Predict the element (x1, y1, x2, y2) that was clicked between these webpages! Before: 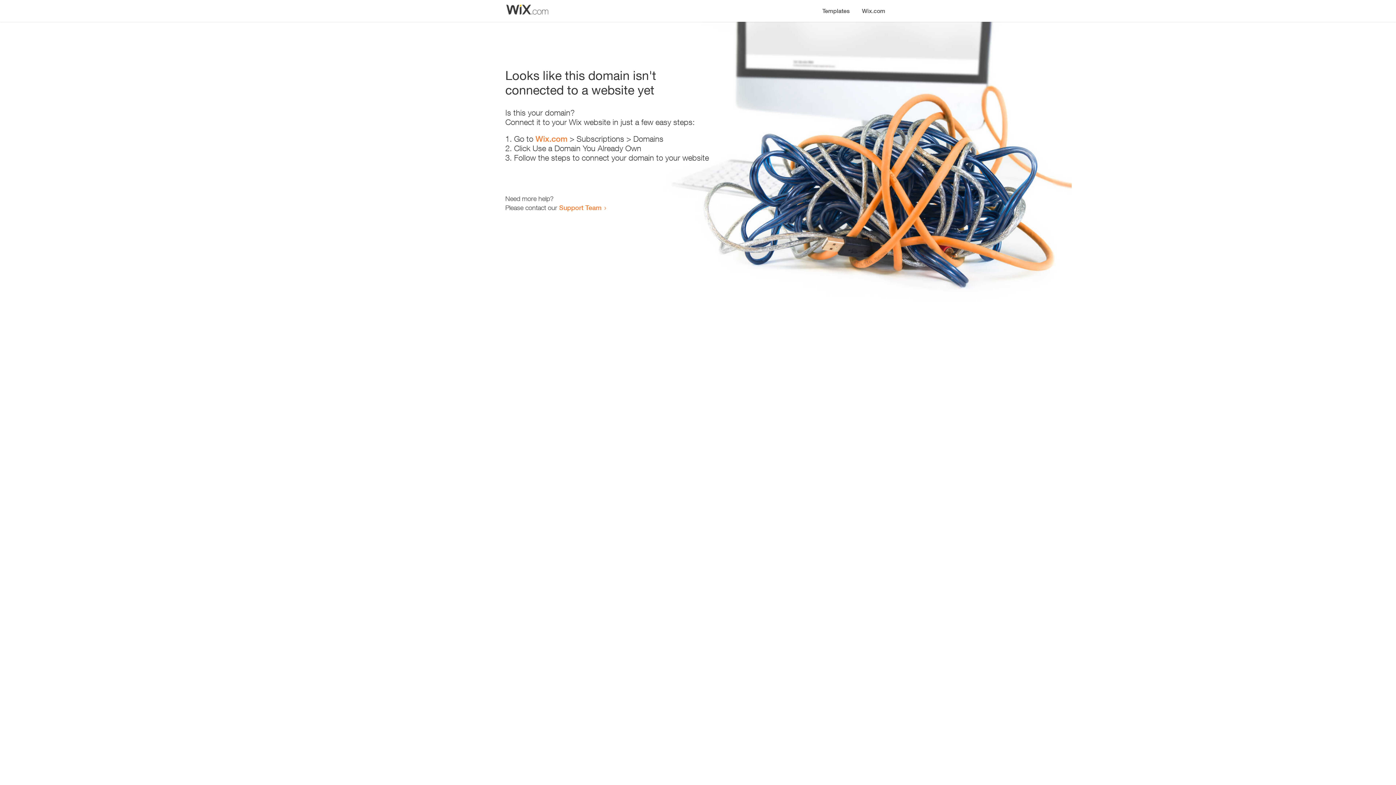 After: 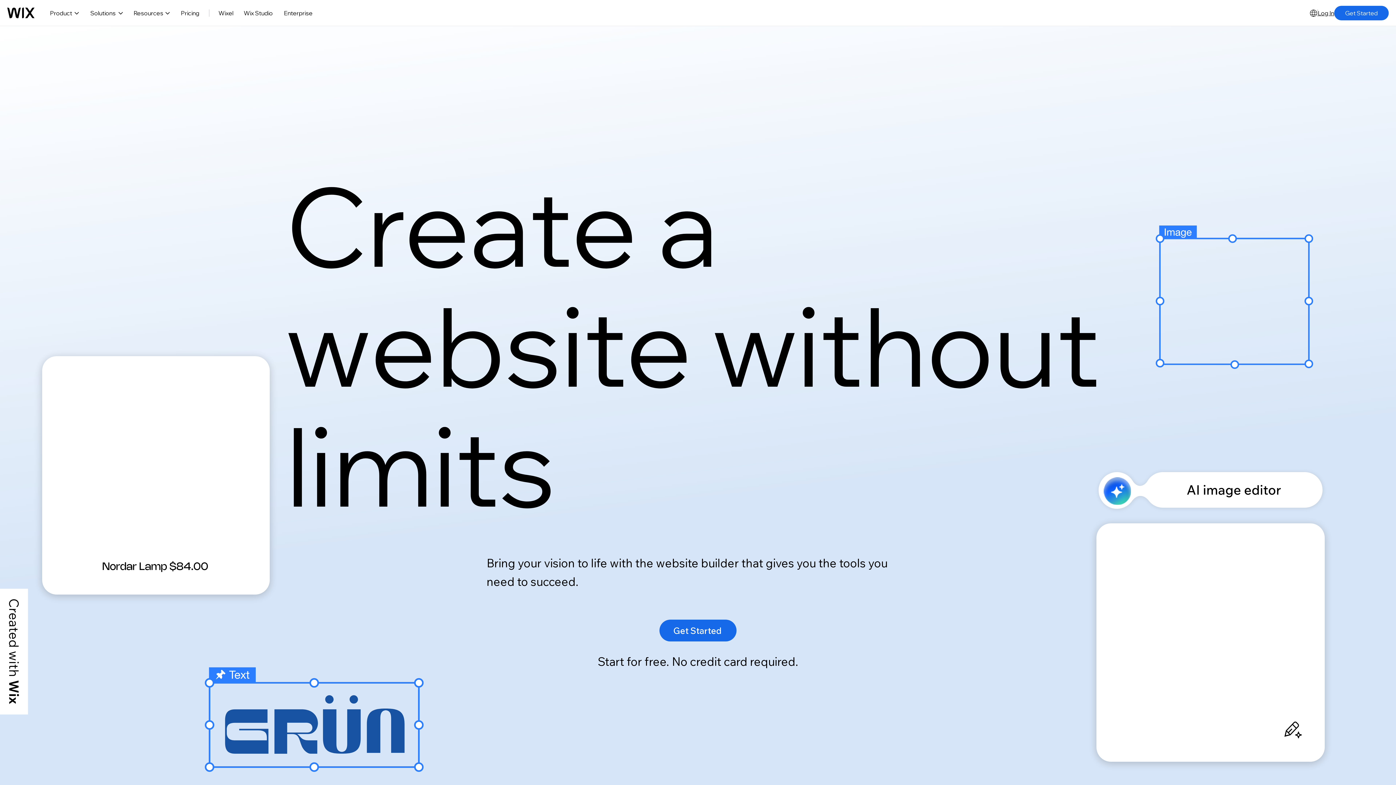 Action: bbox: (535, 134, 567, 143) label: Wix.com